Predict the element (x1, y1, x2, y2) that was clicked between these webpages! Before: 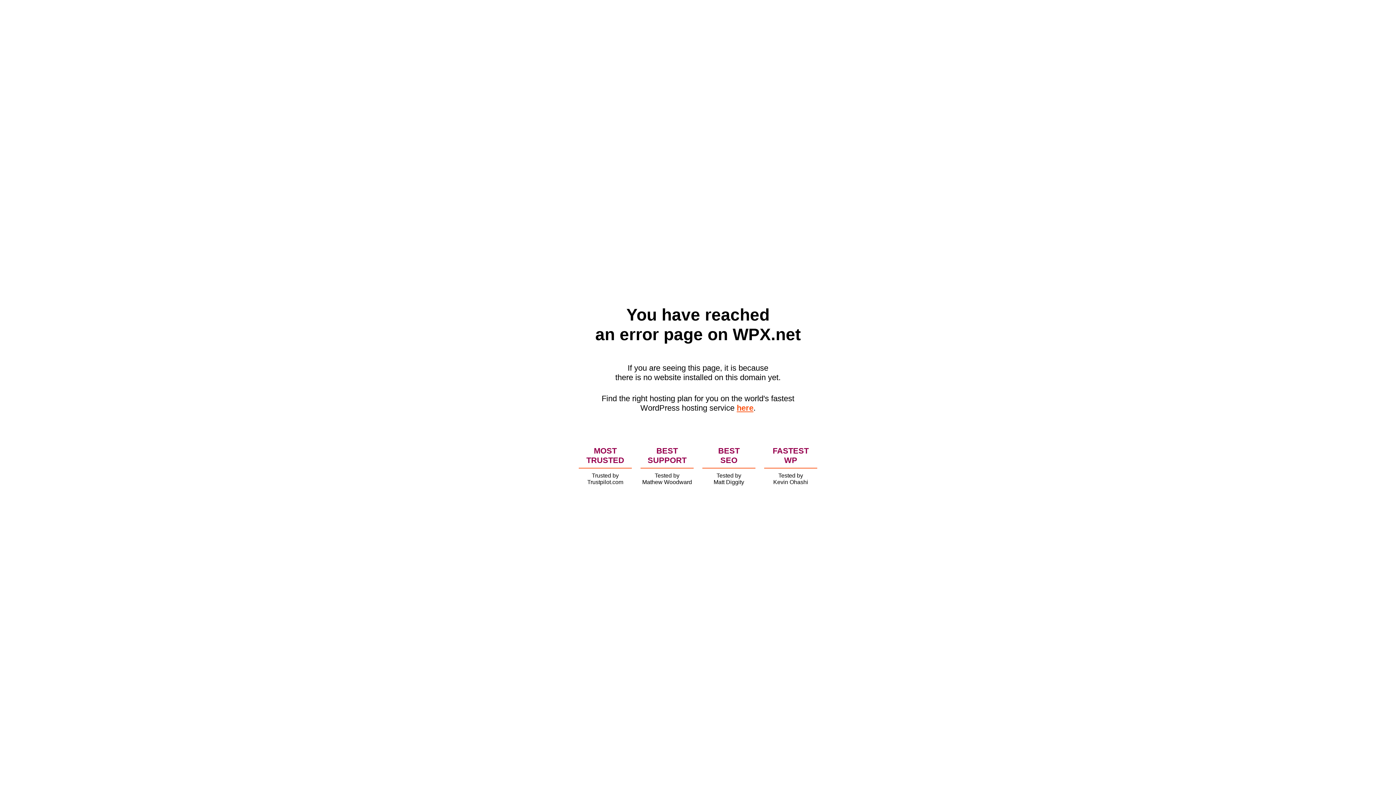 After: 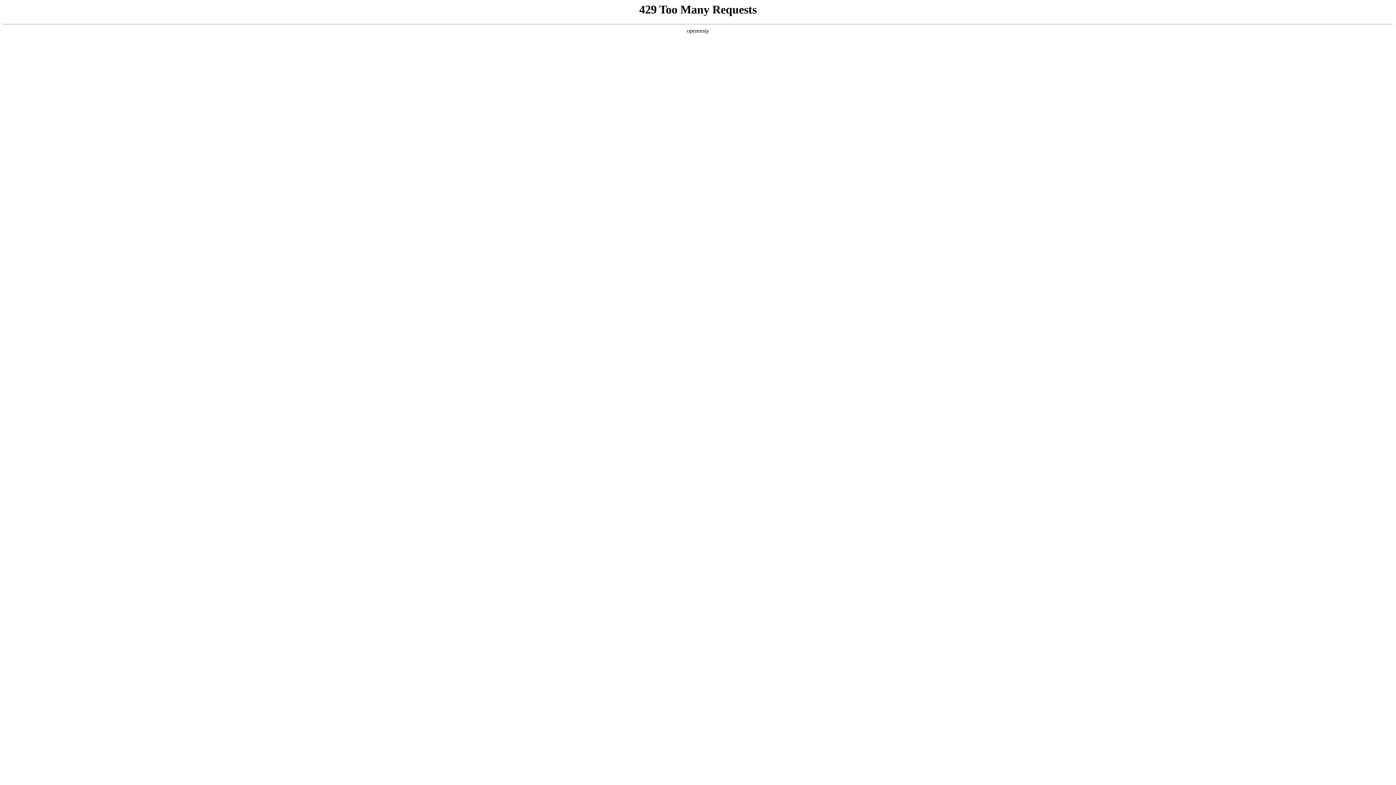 Action: label: here bbox: (736, 403, 753, 412)